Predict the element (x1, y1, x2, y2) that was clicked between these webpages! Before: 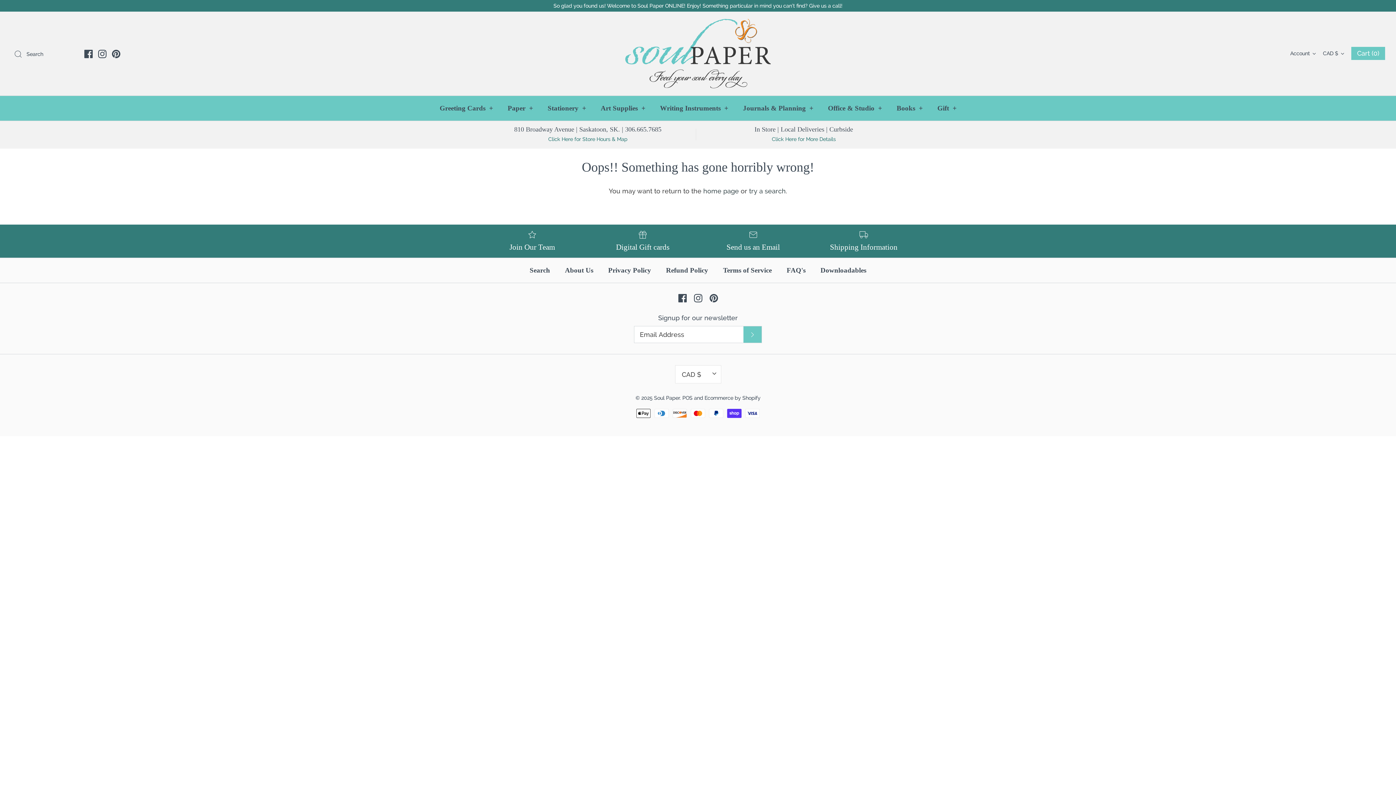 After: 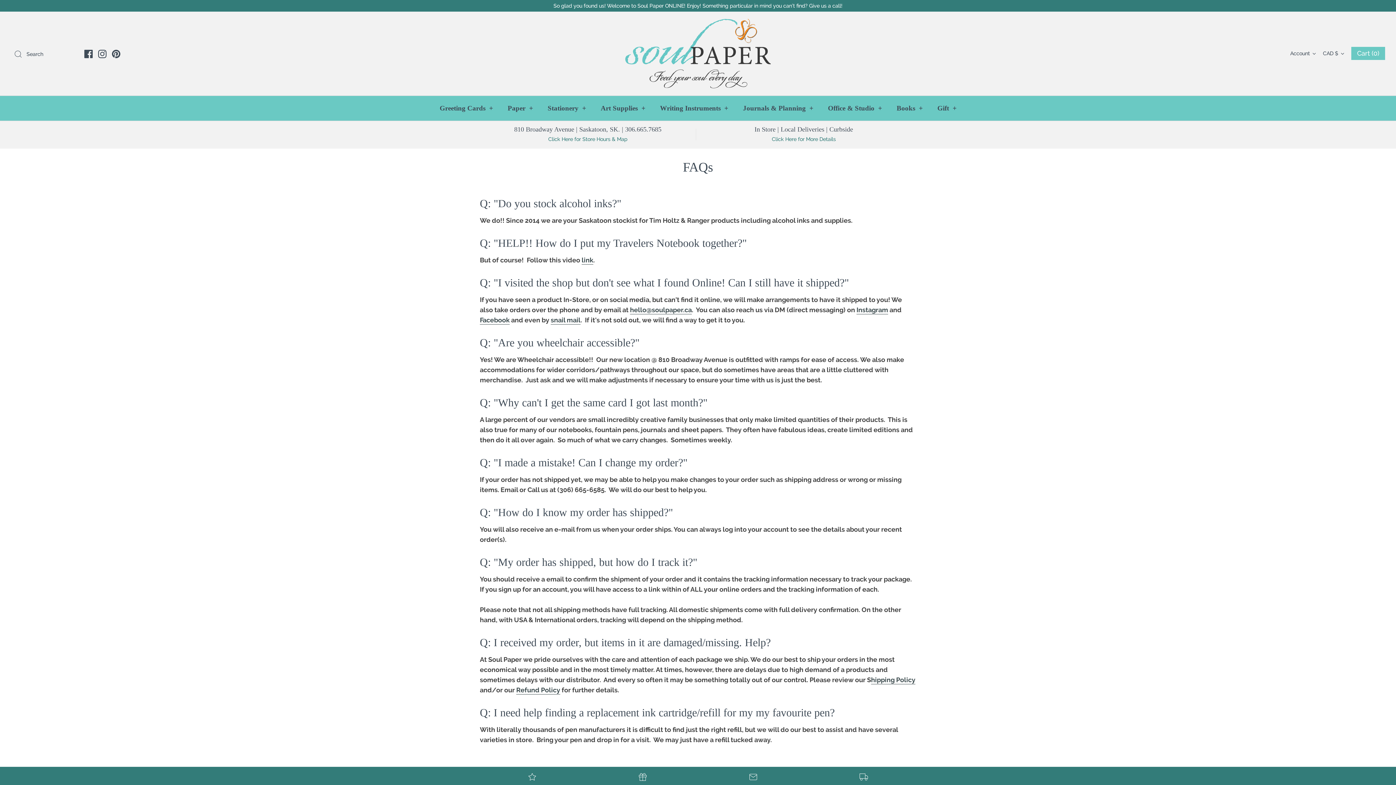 Action: label: FAQ's bbox: (780, 258, 812, 282)